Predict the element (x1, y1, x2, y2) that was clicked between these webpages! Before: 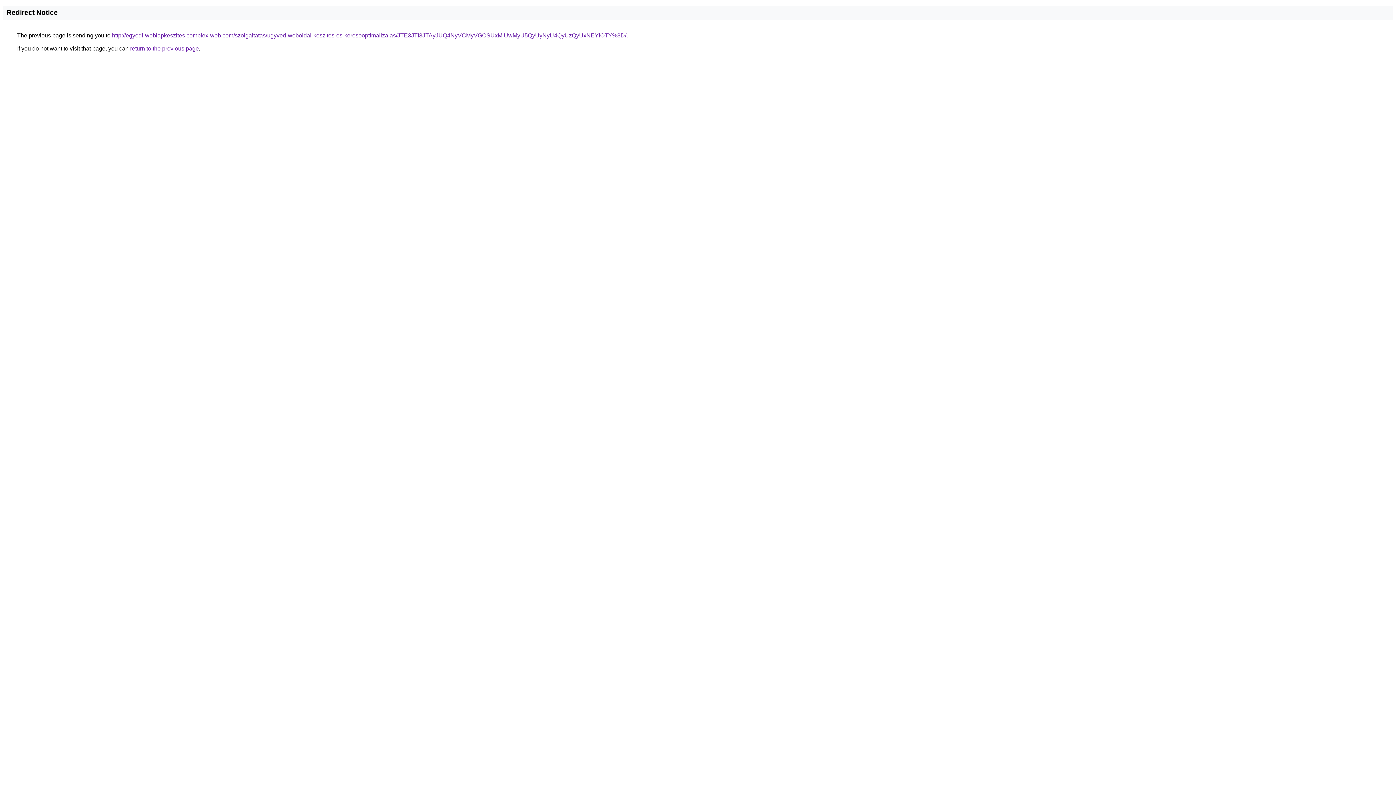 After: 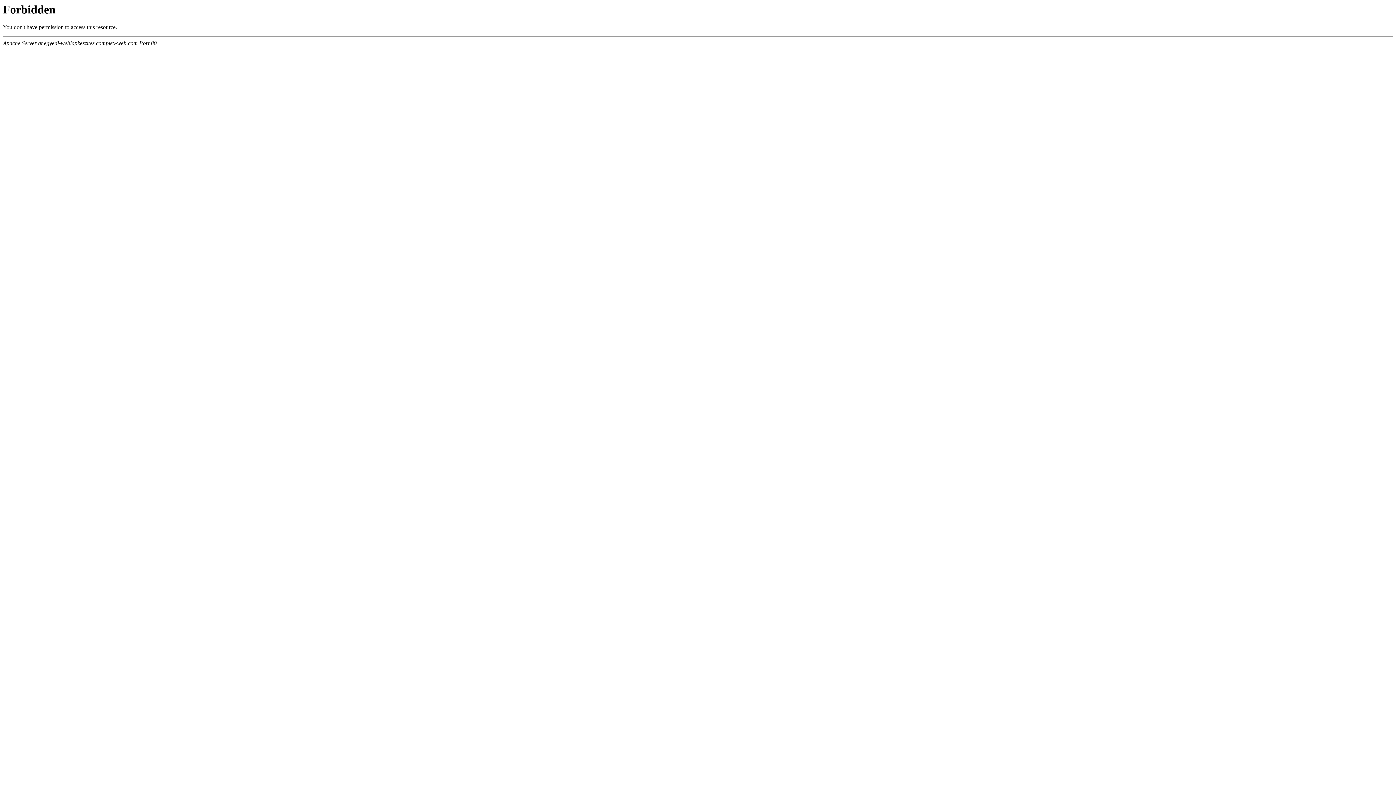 Action: bbox: (112, 32, 626, 38) label: http://egyedi-weblapkeszites.complex-web.com/szolgaltatas/ugyved-weboldal-keszites-es-keresooptimalizalas/JTE3JTI3JTAyJUQ4NyVCMyVGOSUxMiUwMyU5QyUyNyU4QyUzQyUxNEYlOTY%3D/